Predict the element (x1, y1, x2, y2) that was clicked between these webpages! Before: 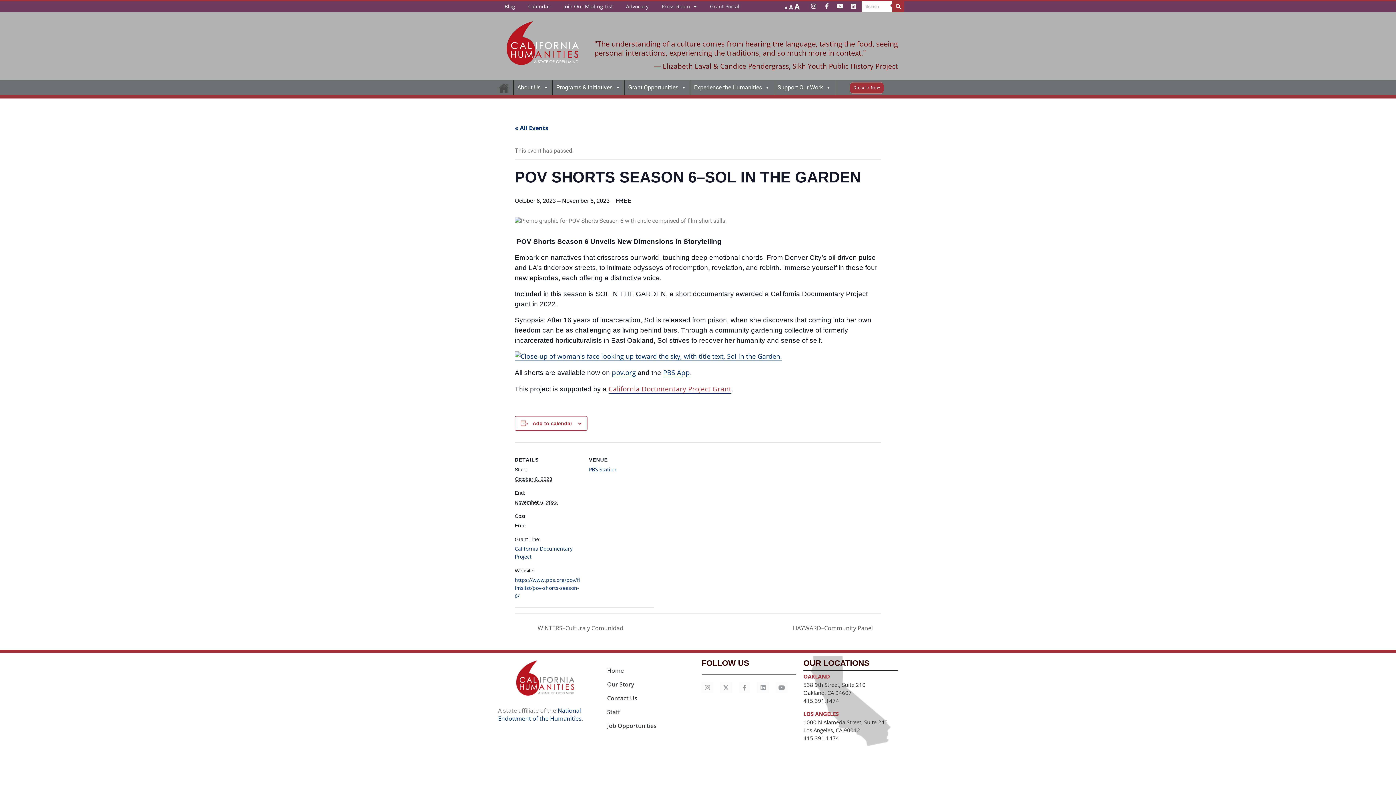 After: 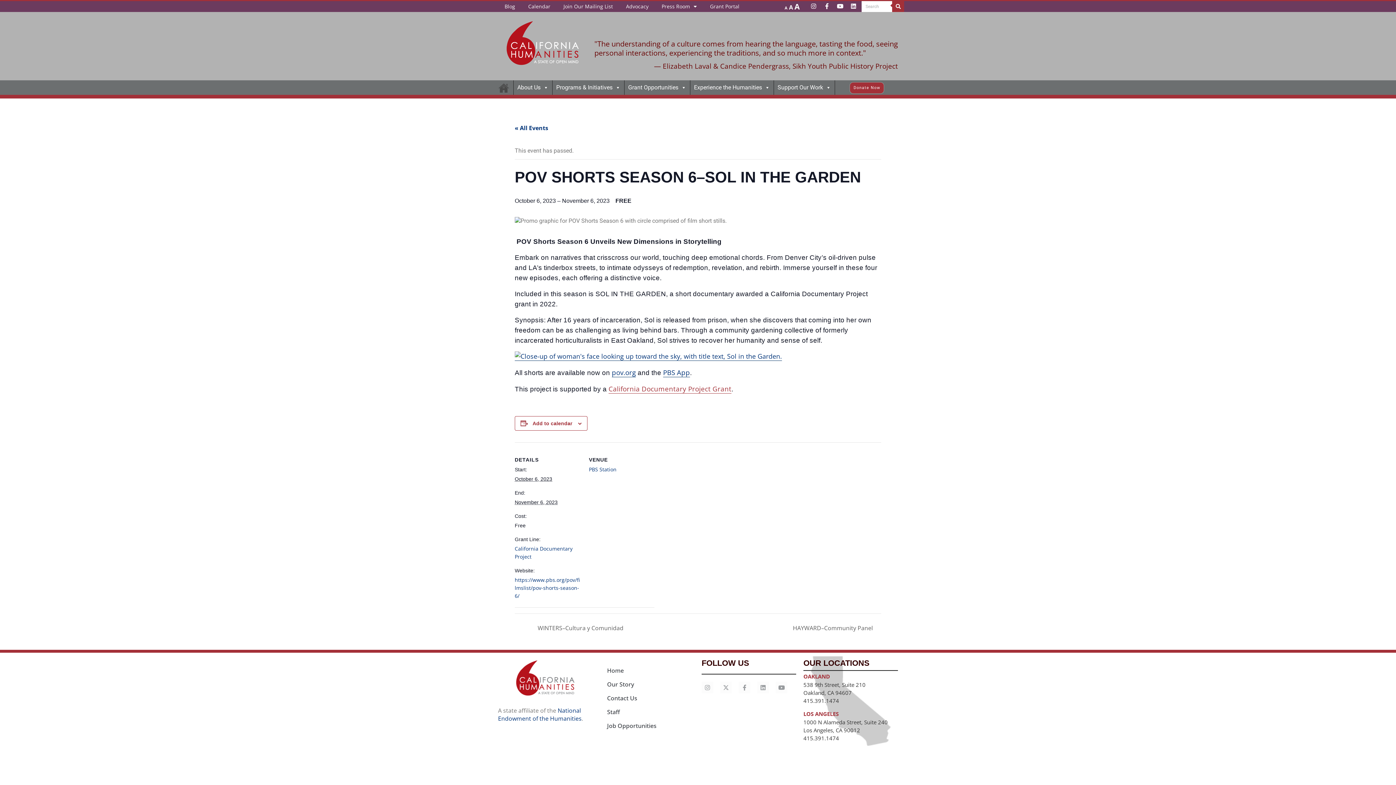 Action: bbox: (608, 384, 731, 393) label: California Documentary Project Grant